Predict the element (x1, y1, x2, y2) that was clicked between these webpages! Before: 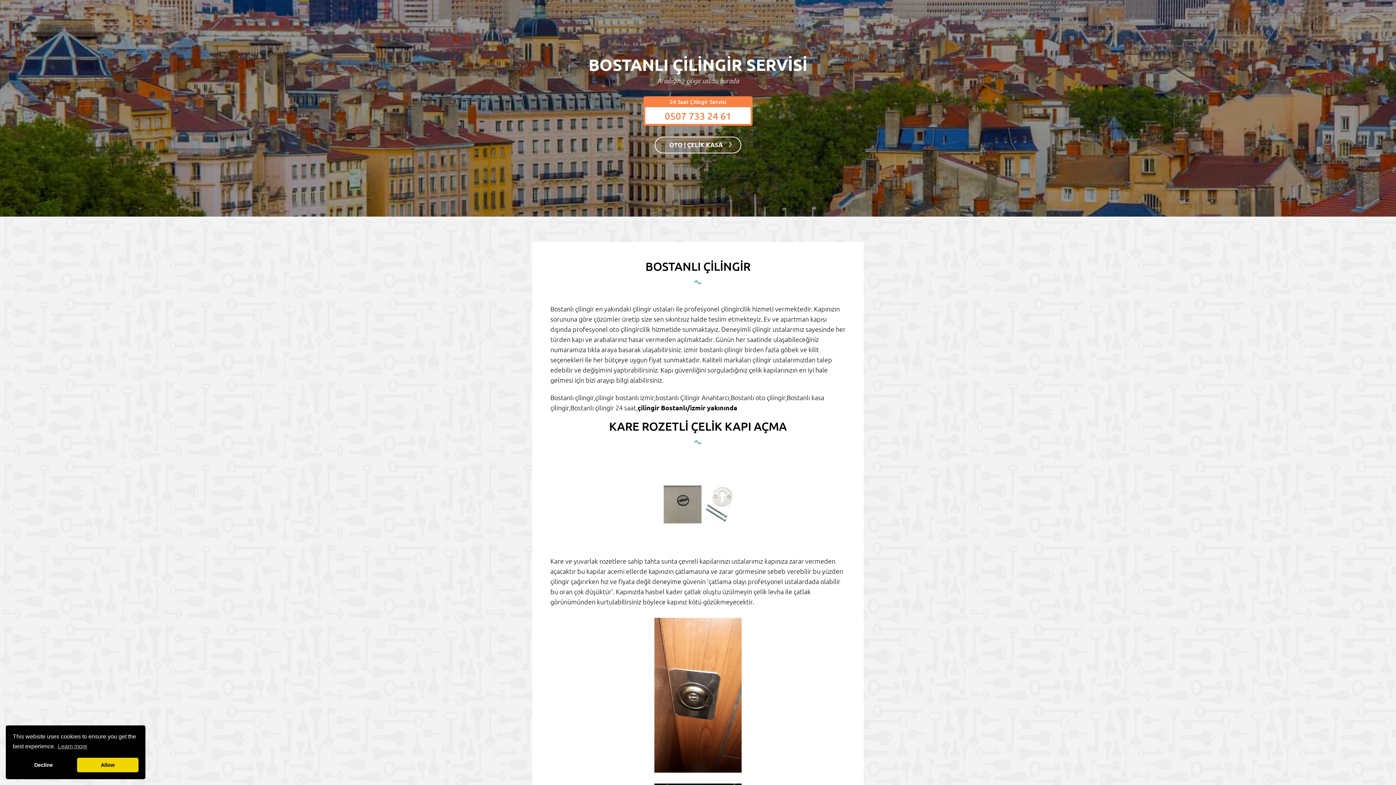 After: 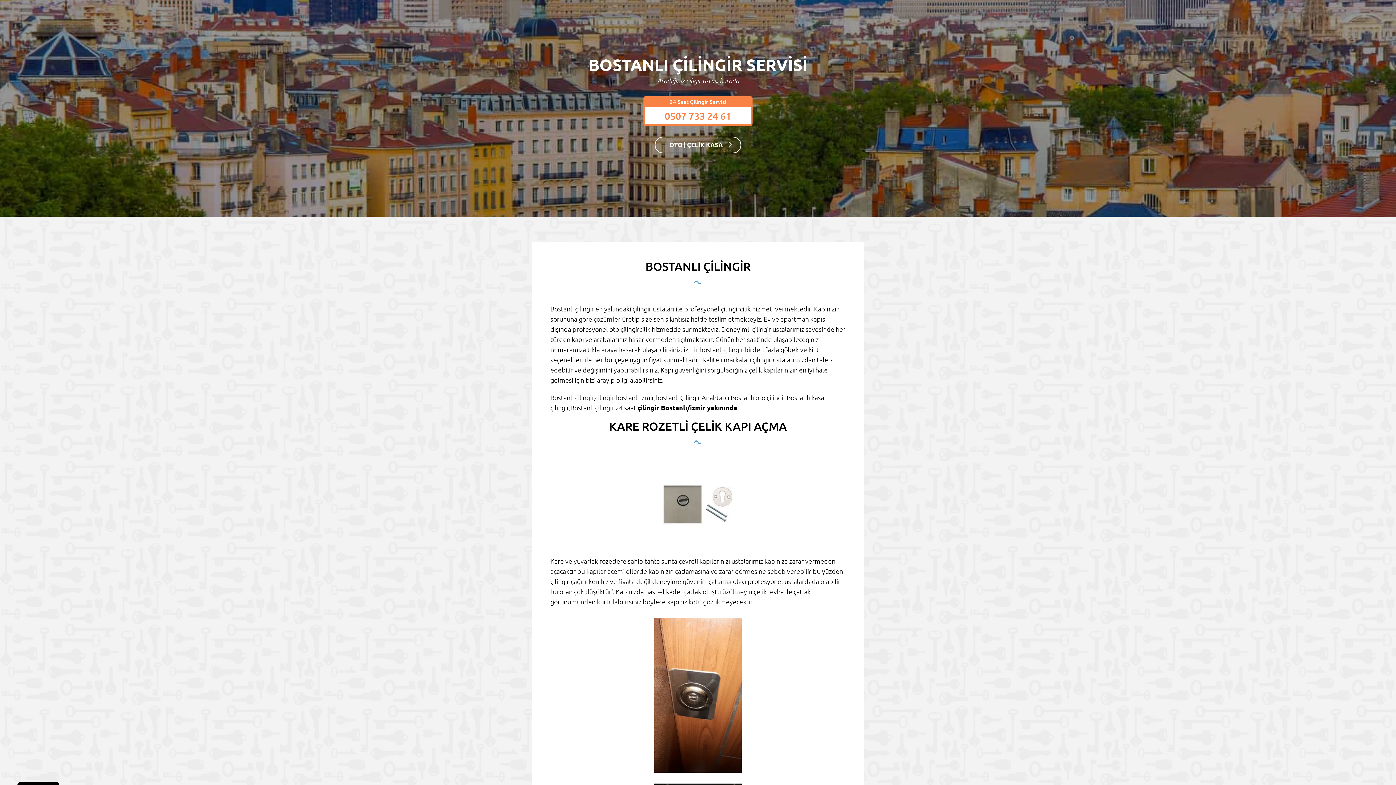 Action: label: deny cookies bbox: (12, 758, 74, 772)